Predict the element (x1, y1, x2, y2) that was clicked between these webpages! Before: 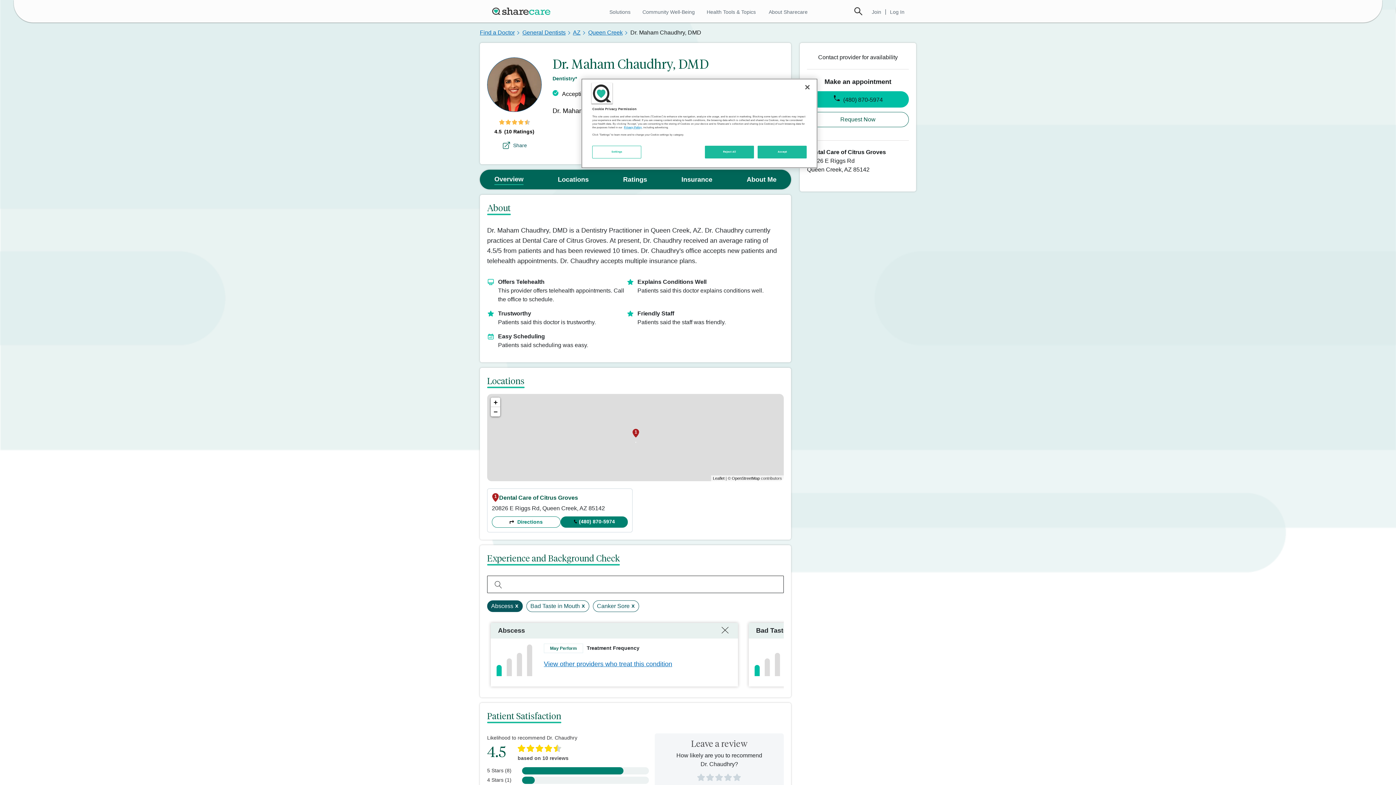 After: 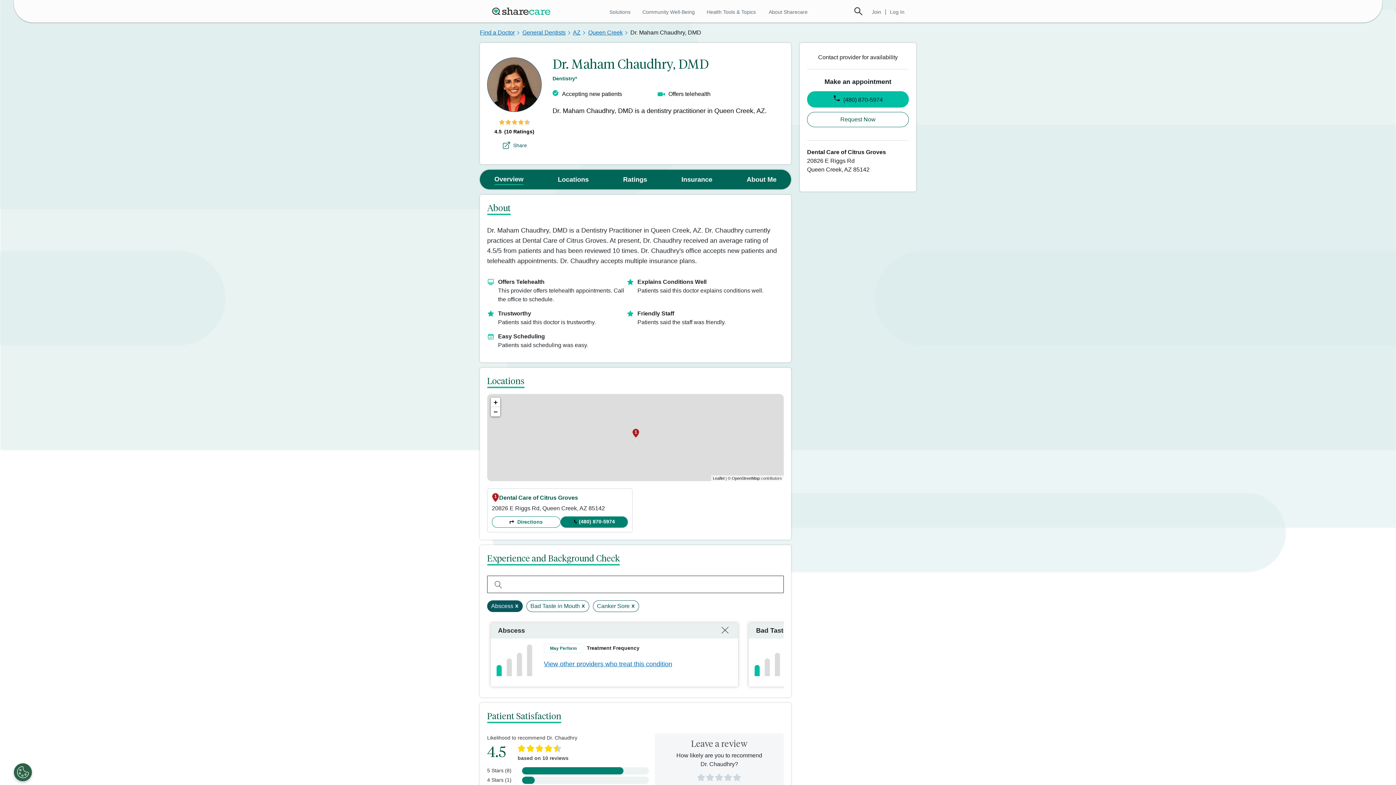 Action: bbox: (757, 145, 807, 158) label: Accept